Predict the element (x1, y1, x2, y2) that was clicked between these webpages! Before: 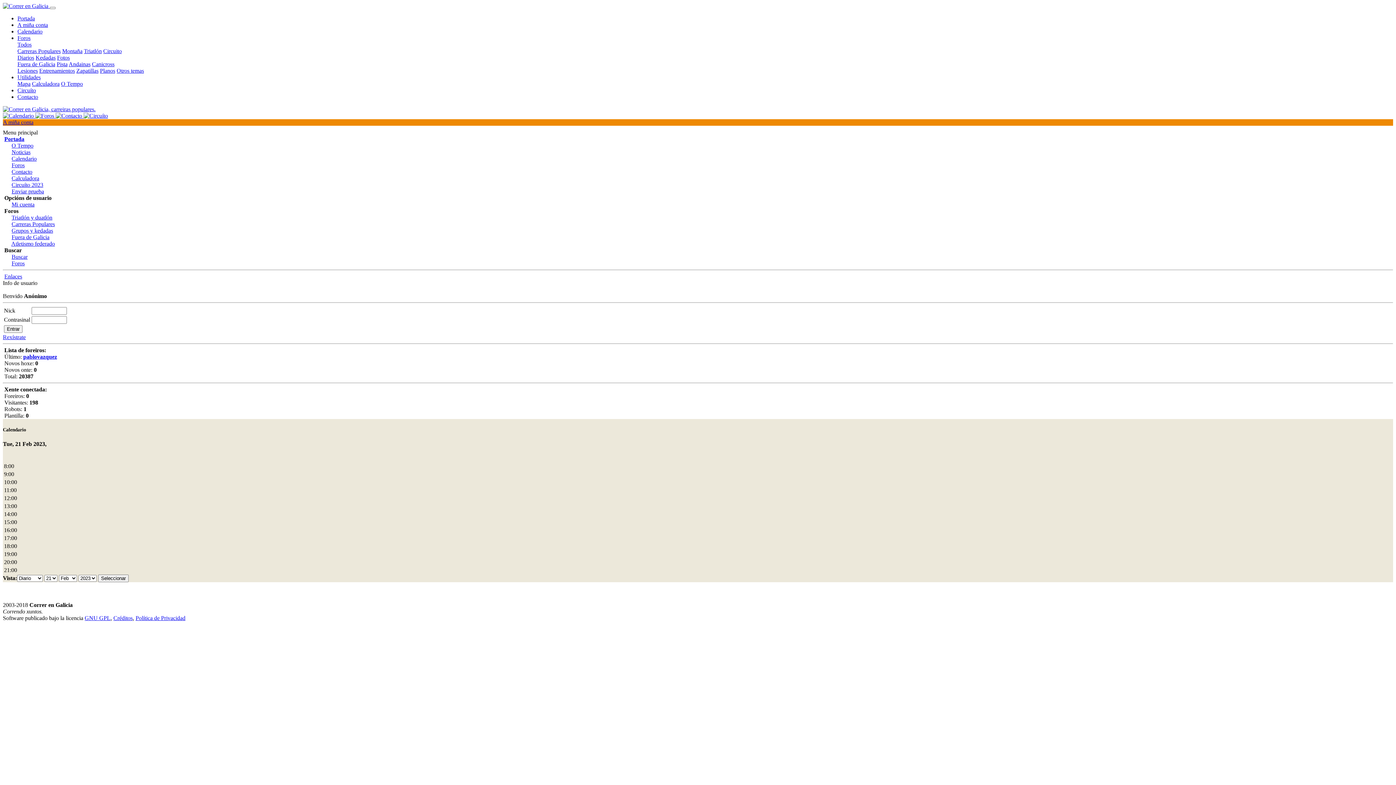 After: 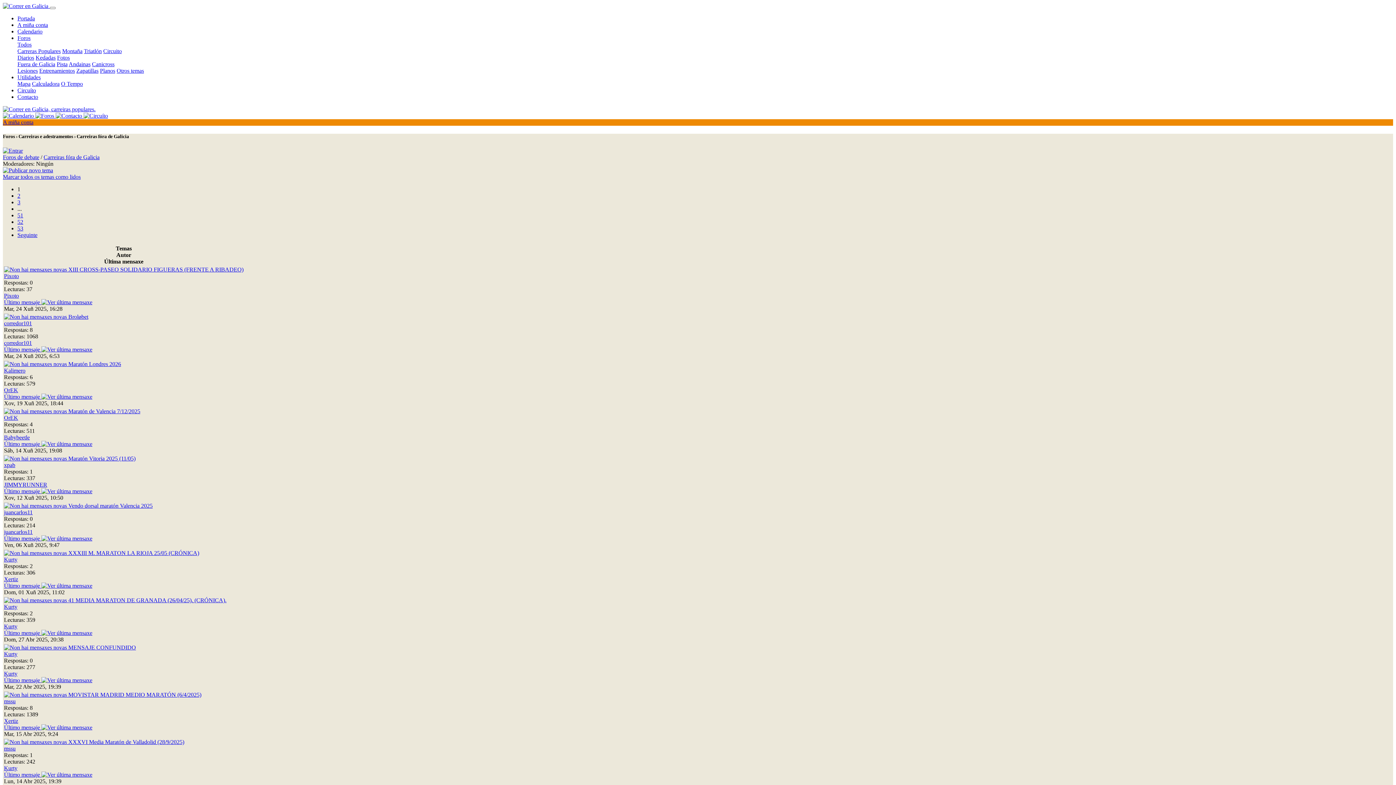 Action: label: Fuera de Galicia bbox: (11, 234, 49, 240)